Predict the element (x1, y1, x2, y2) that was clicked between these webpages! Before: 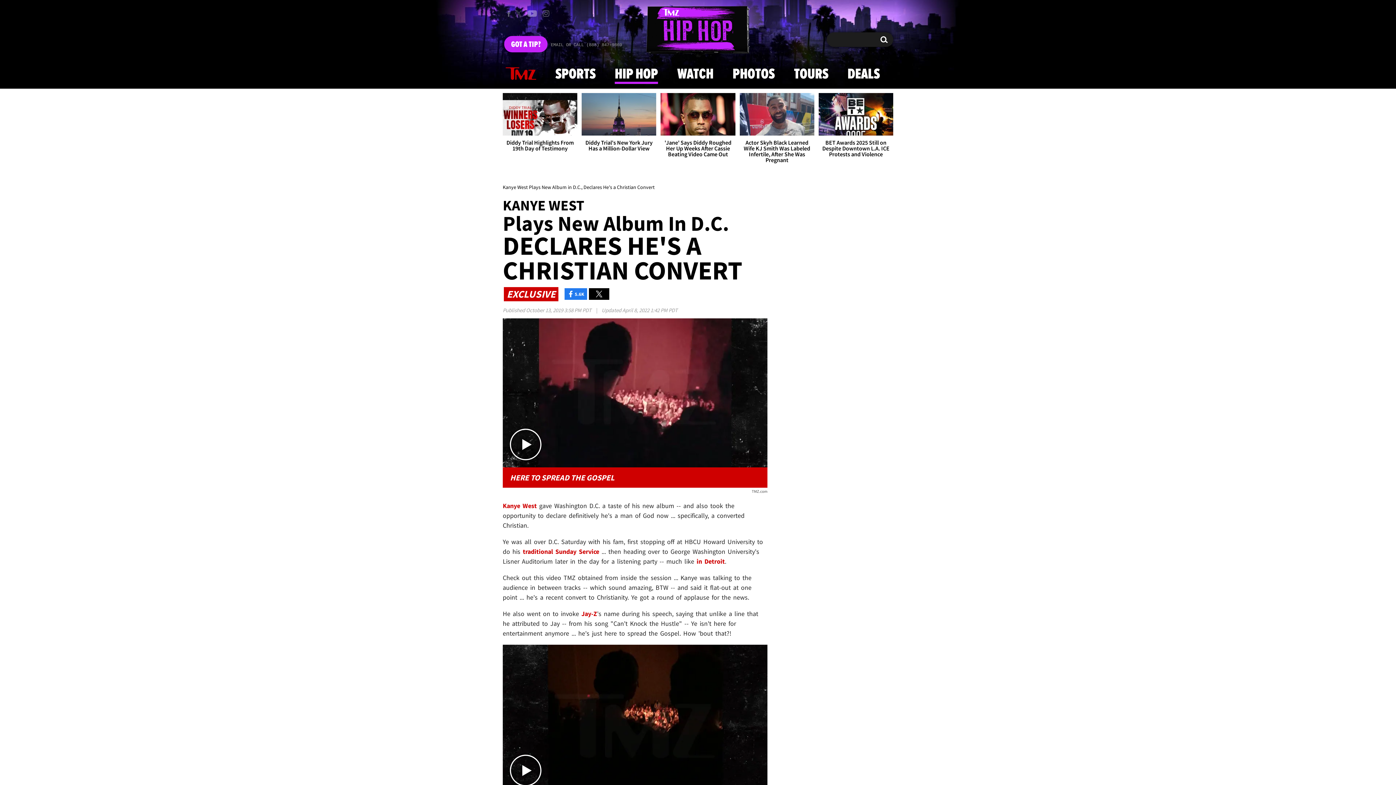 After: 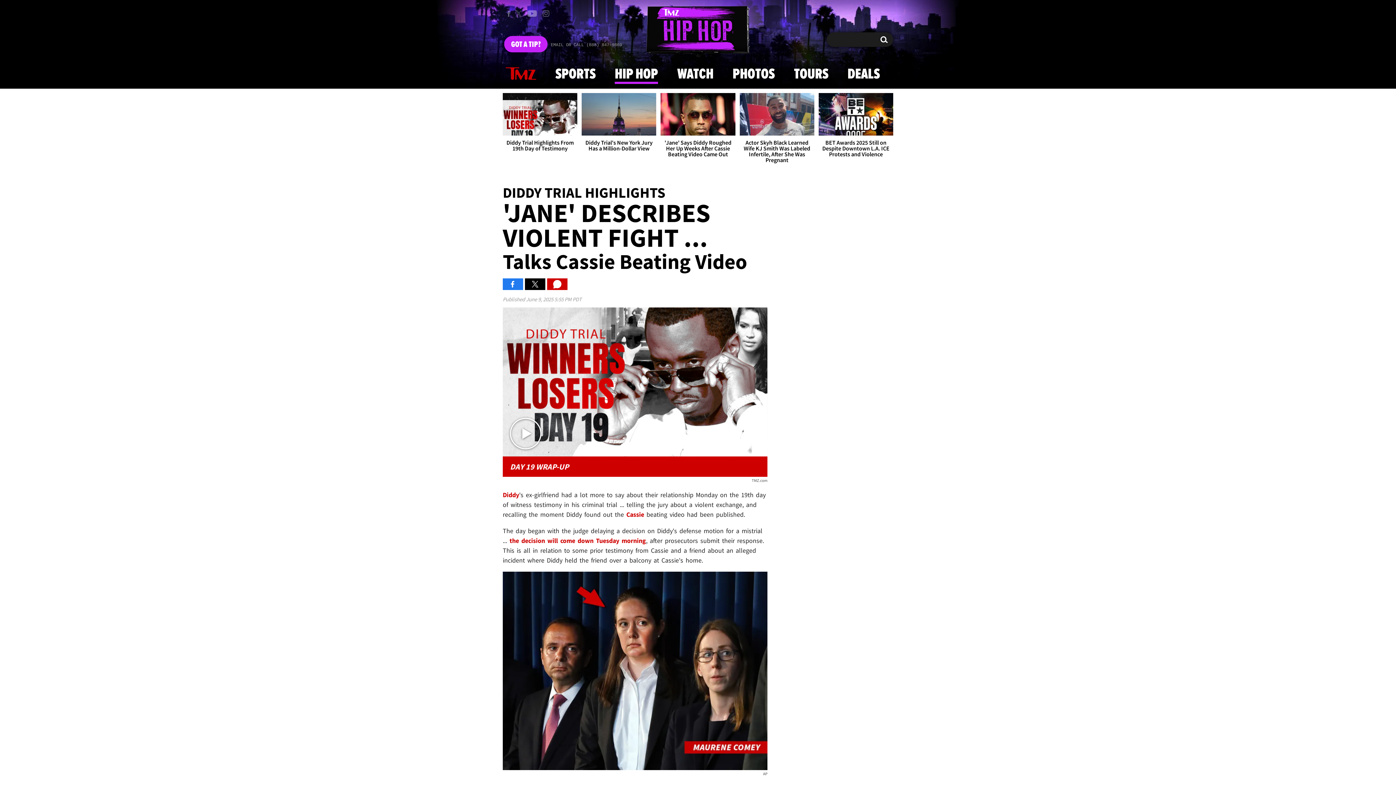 Action: label: HIP HOP bbox: (610, 59, 662, 88)